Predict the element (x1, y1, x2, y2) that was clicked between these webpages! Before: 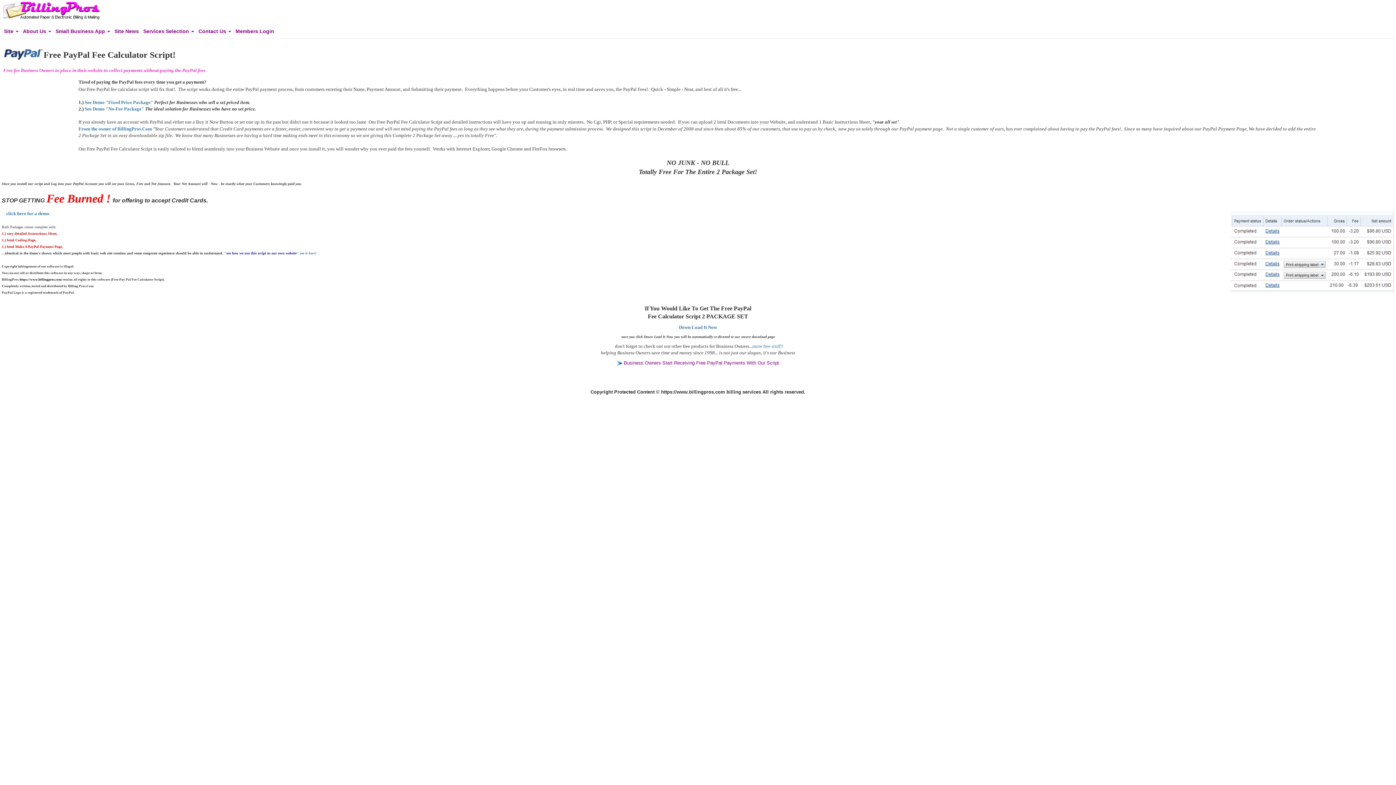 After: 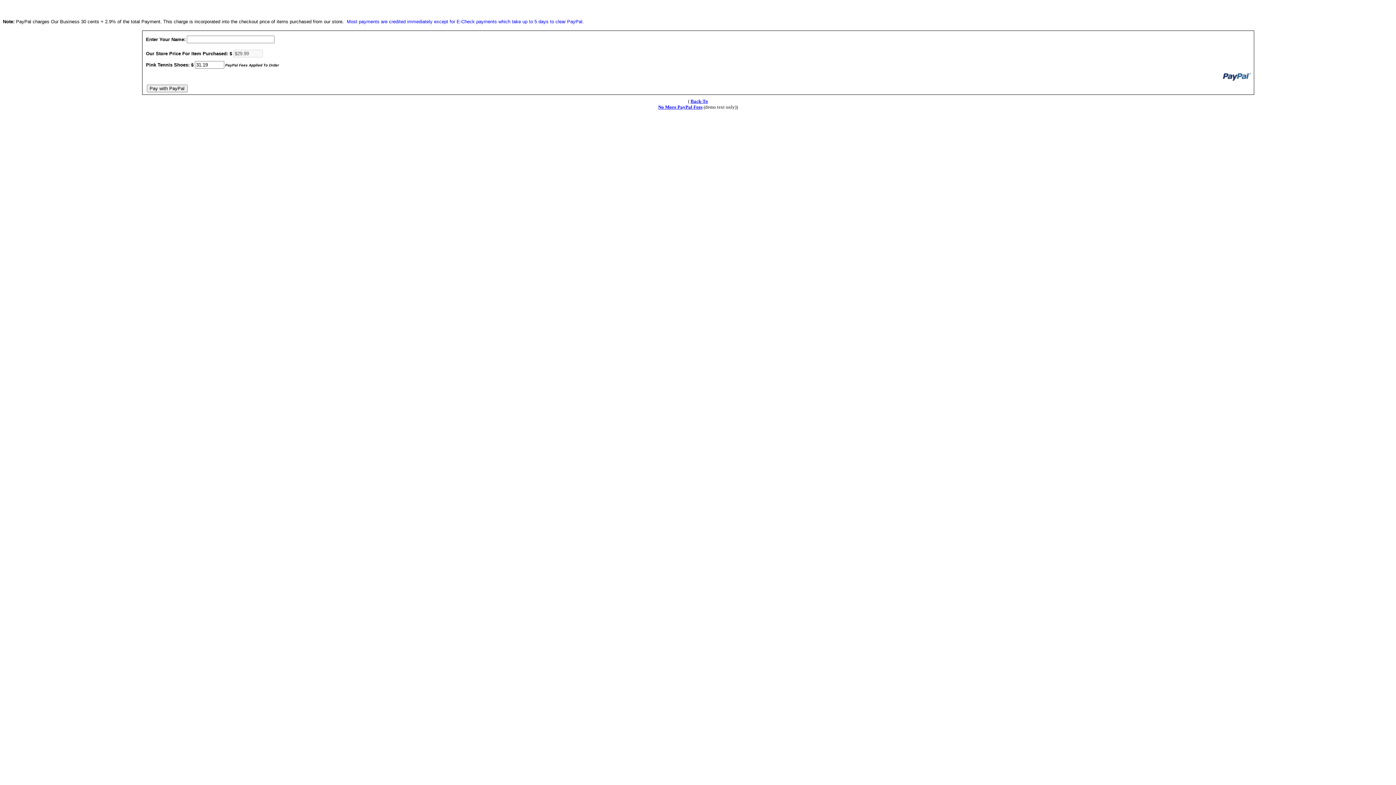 Action: bbox: (6, 210, 49, 216) label: click here for a demo